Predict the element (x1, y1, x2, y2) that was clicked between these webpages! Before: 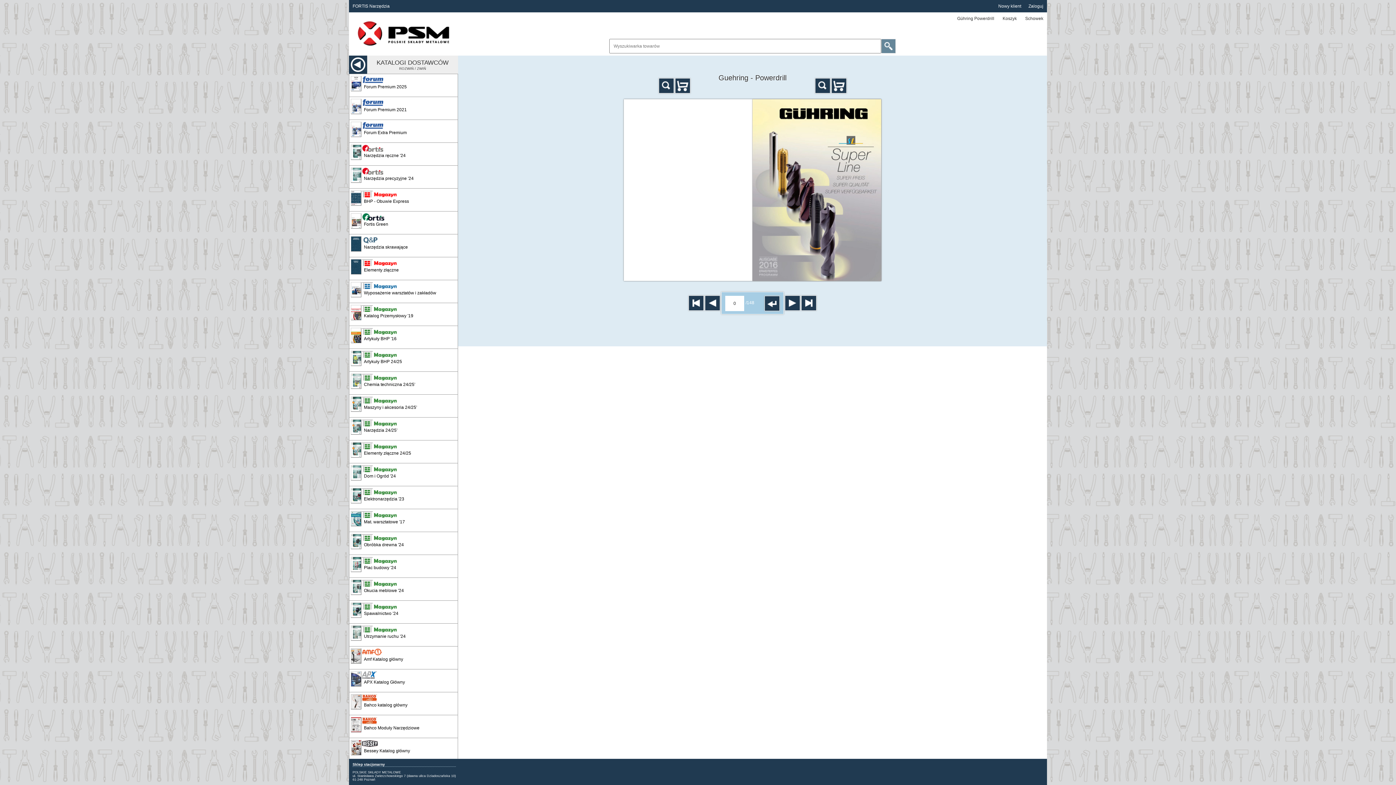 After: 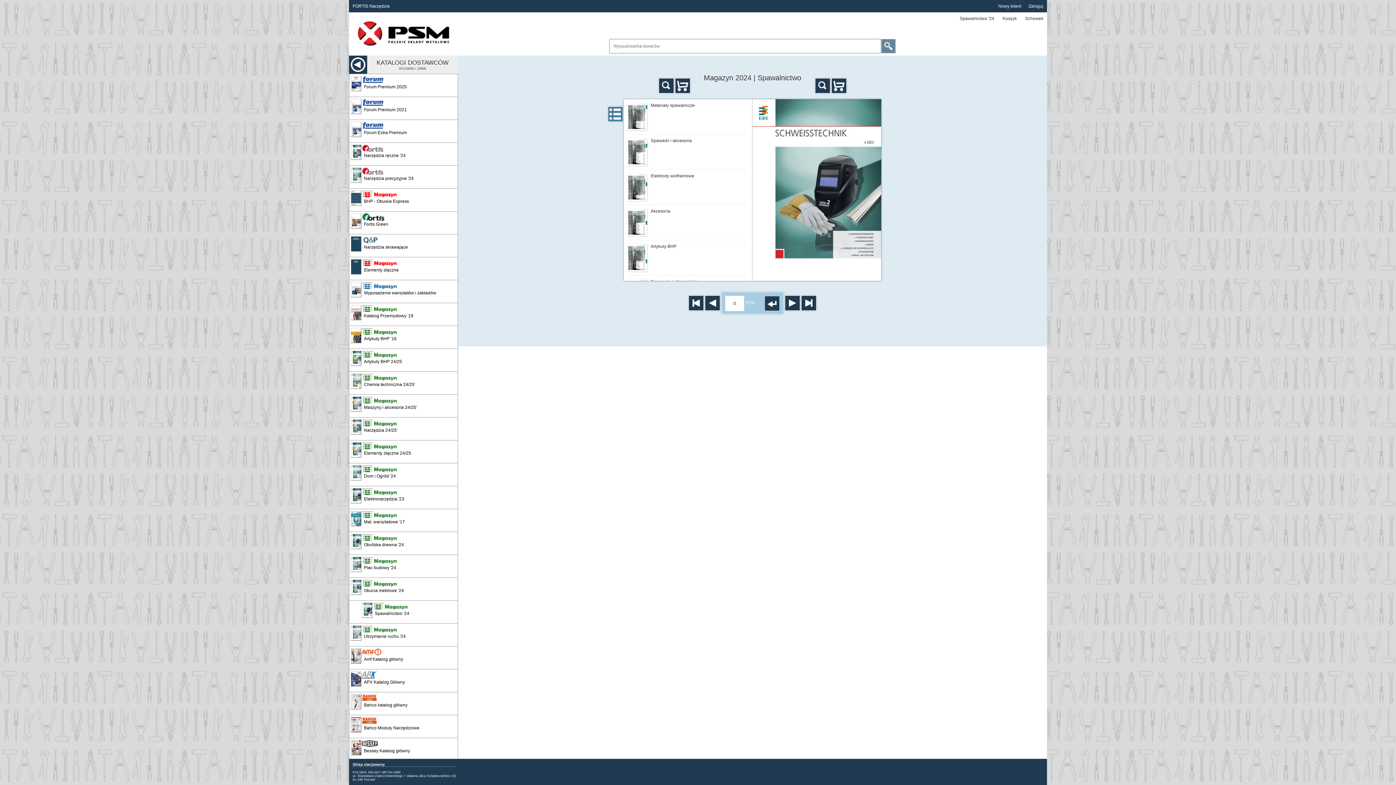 Action: label: Spawalnictwo '24 bbox: (349, 601, 457, 623)